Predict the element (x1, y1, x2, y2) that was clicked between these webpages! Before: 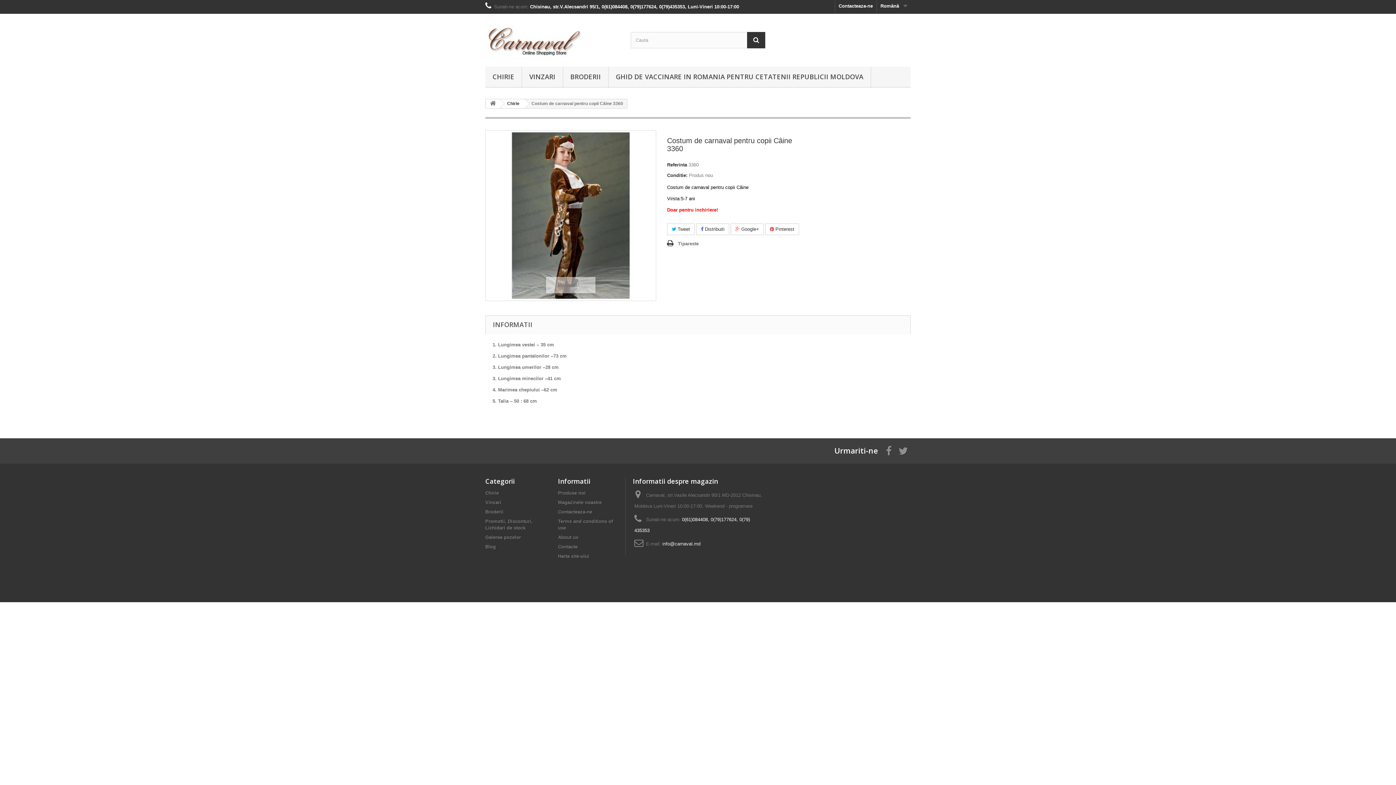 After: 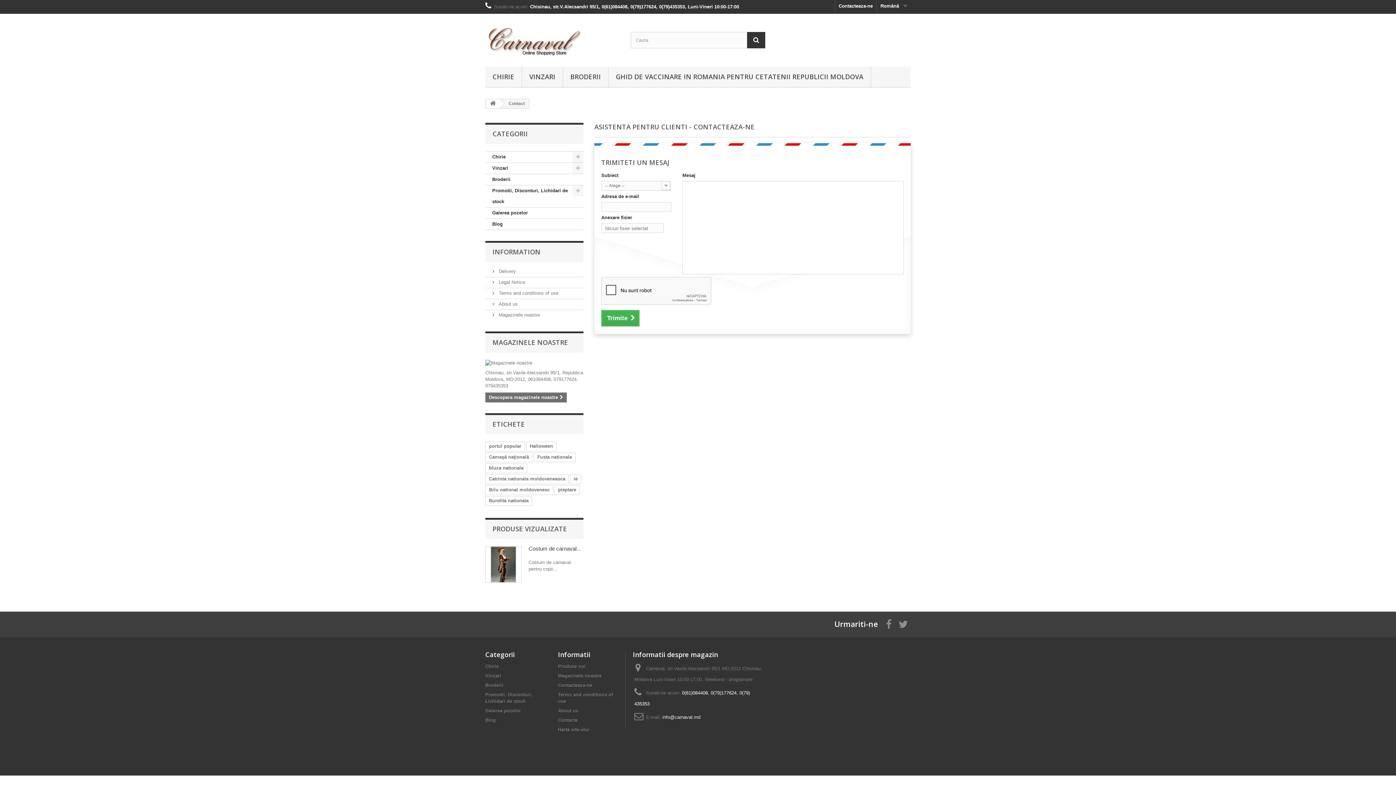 Action: label: Contacteaza-ne bbox: (558, 509, 592, 514)